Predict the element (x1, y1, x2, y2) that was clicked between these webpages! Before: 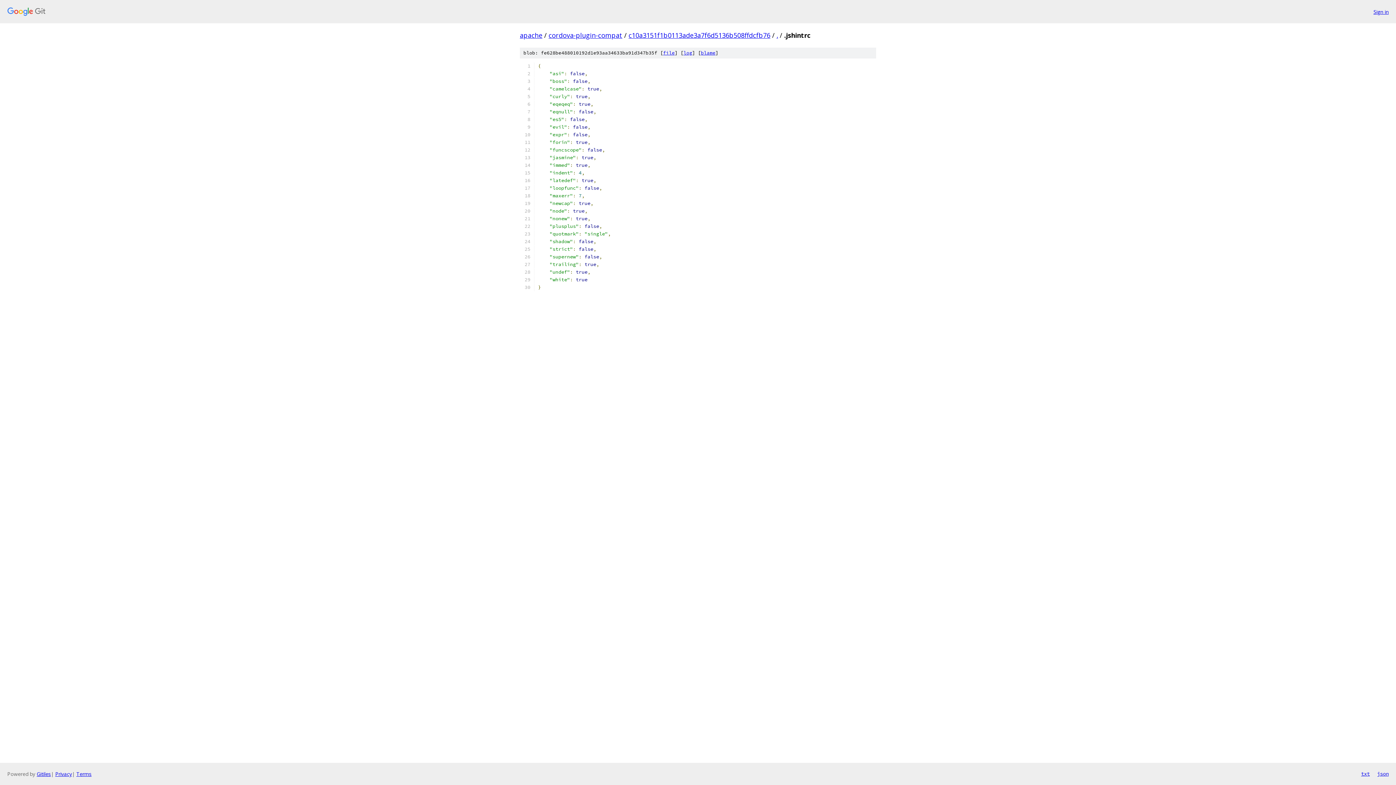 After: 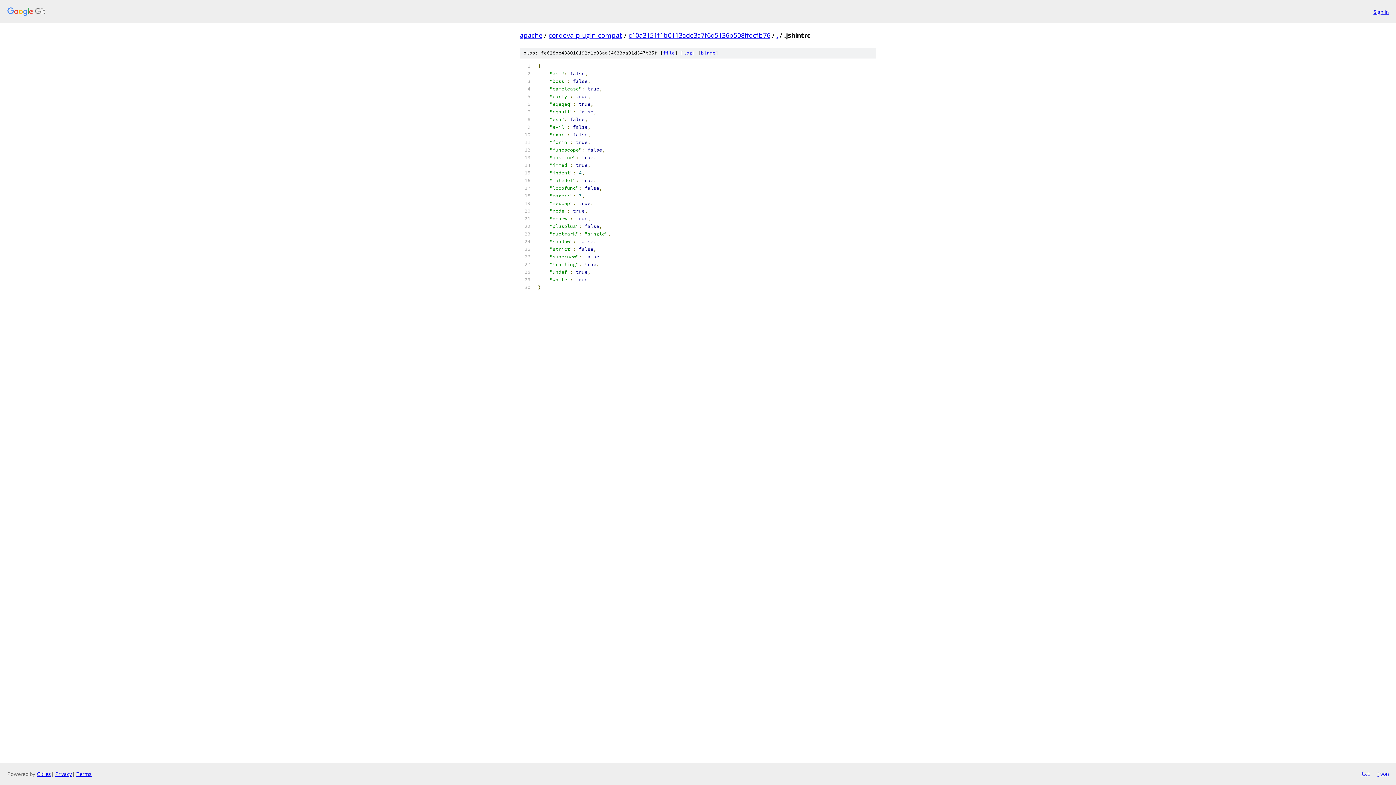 Action: label: txt bbox: (1361, 770, 1370, 778)